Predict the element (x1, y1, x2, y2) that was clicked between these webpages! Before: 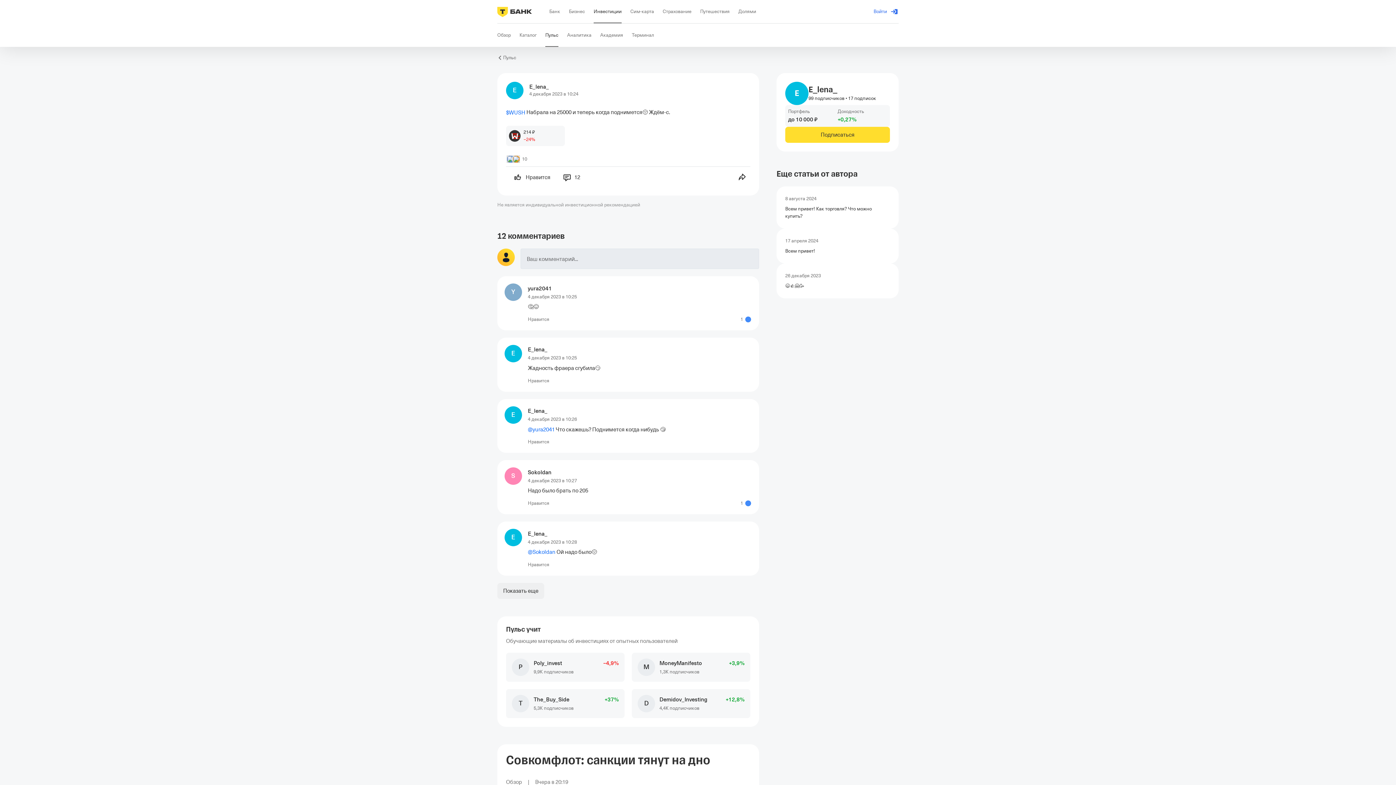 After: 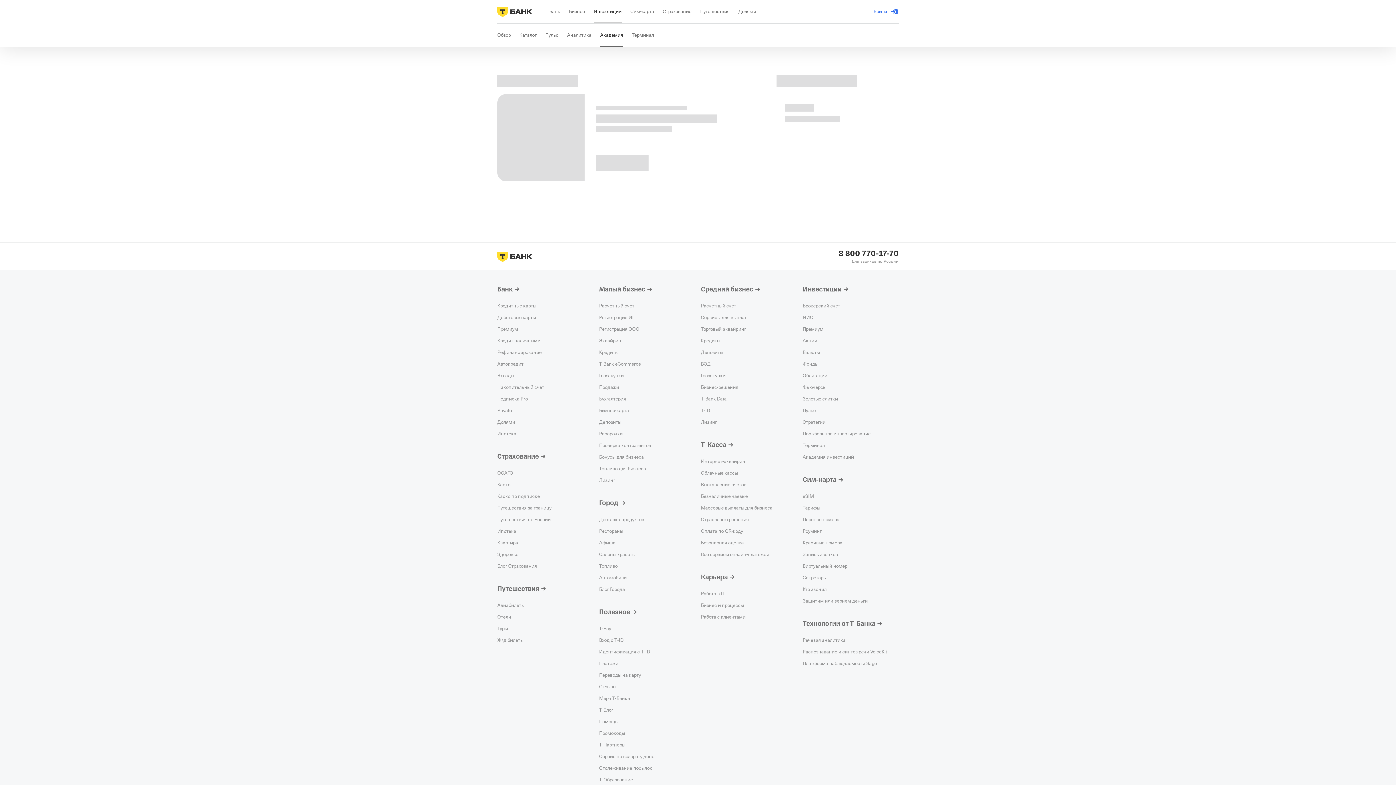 Action: bbox: (600, 23, 623, 46) label: Академия